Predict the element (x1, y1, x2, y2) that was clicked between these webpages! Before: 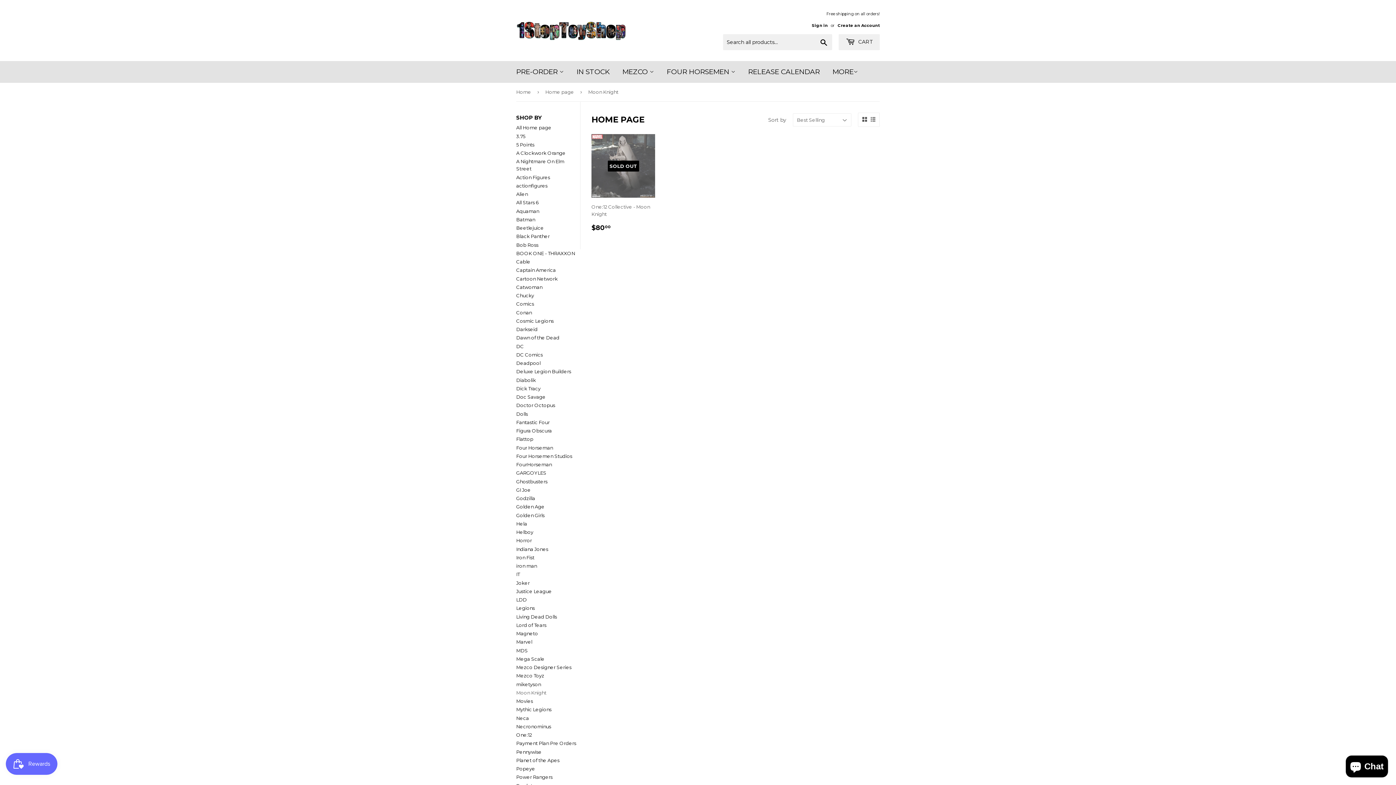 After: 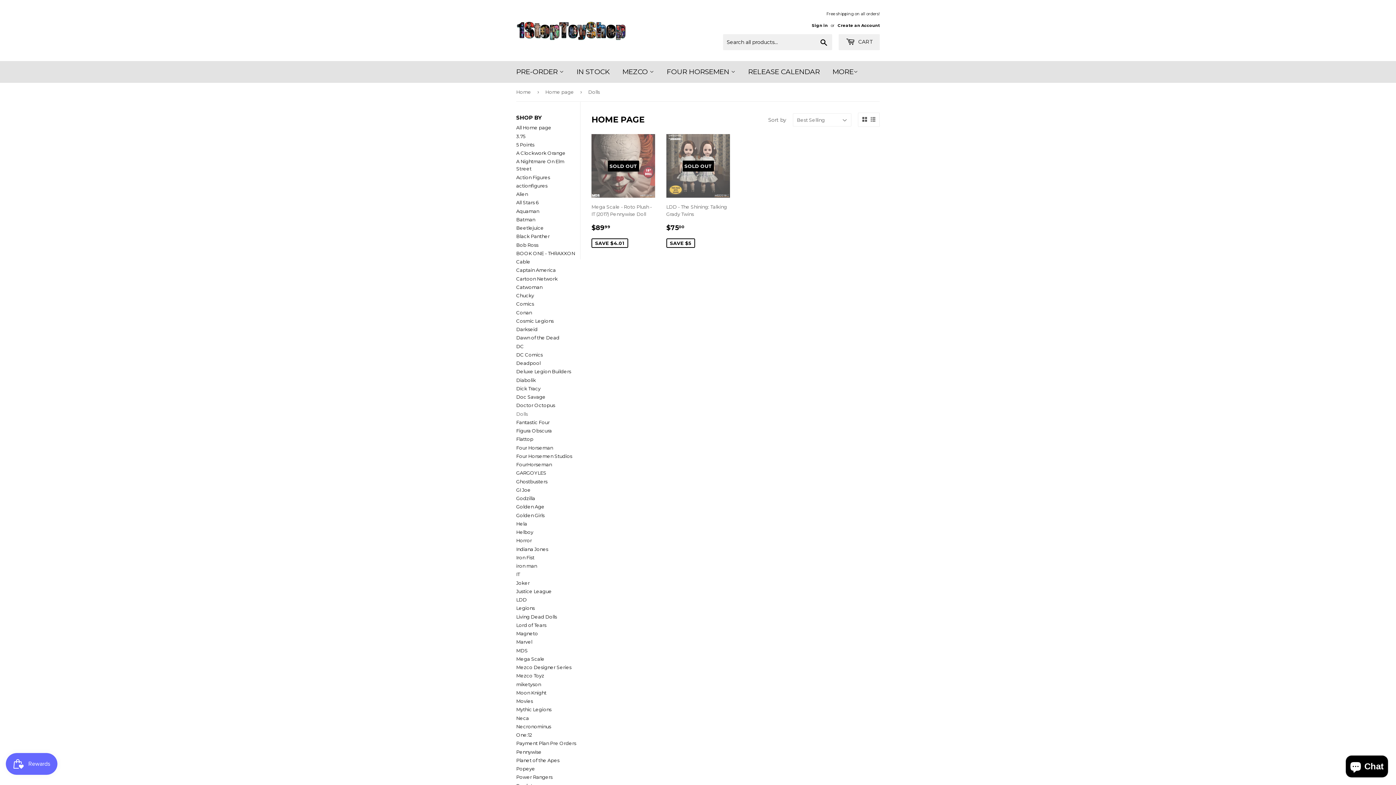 Action: label: Dolls bbox: (516, 411, 528, 416)